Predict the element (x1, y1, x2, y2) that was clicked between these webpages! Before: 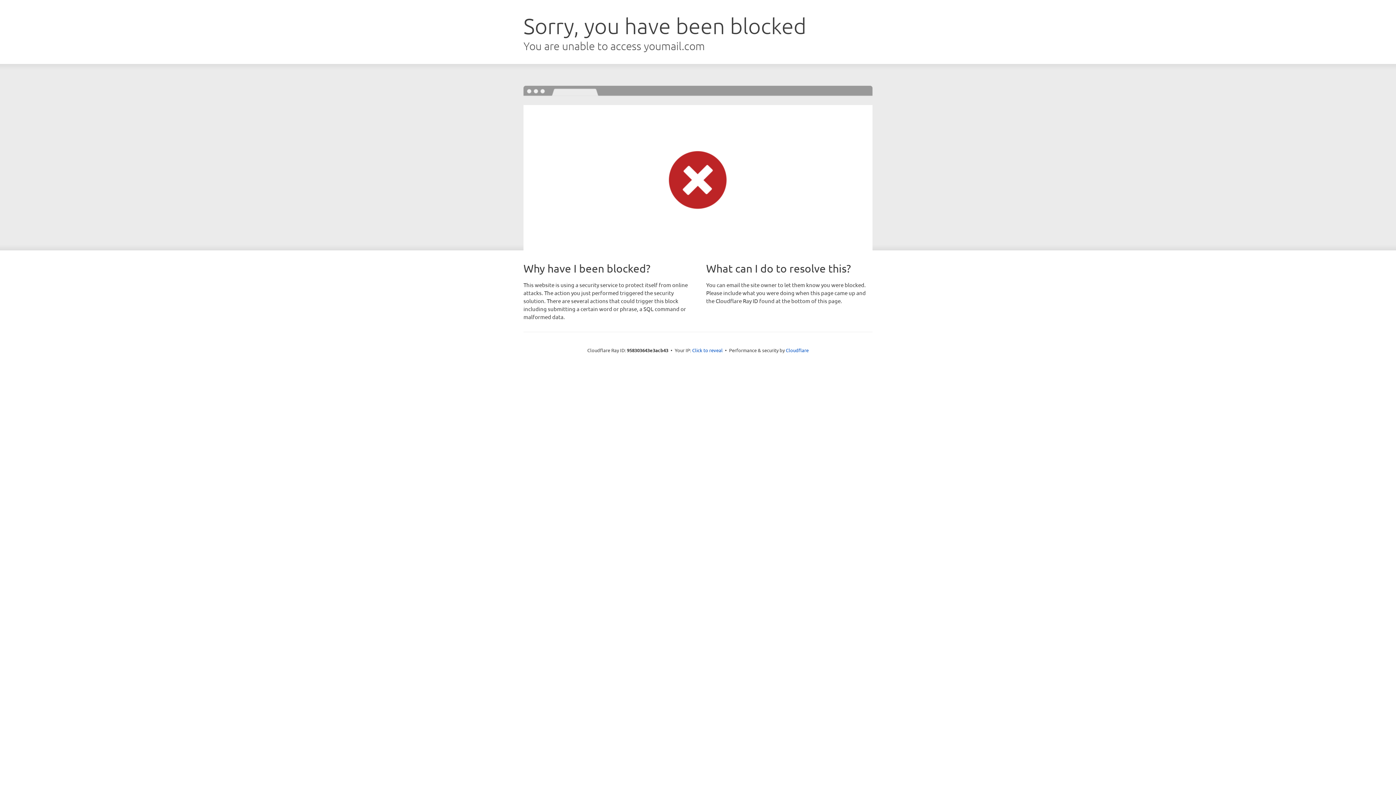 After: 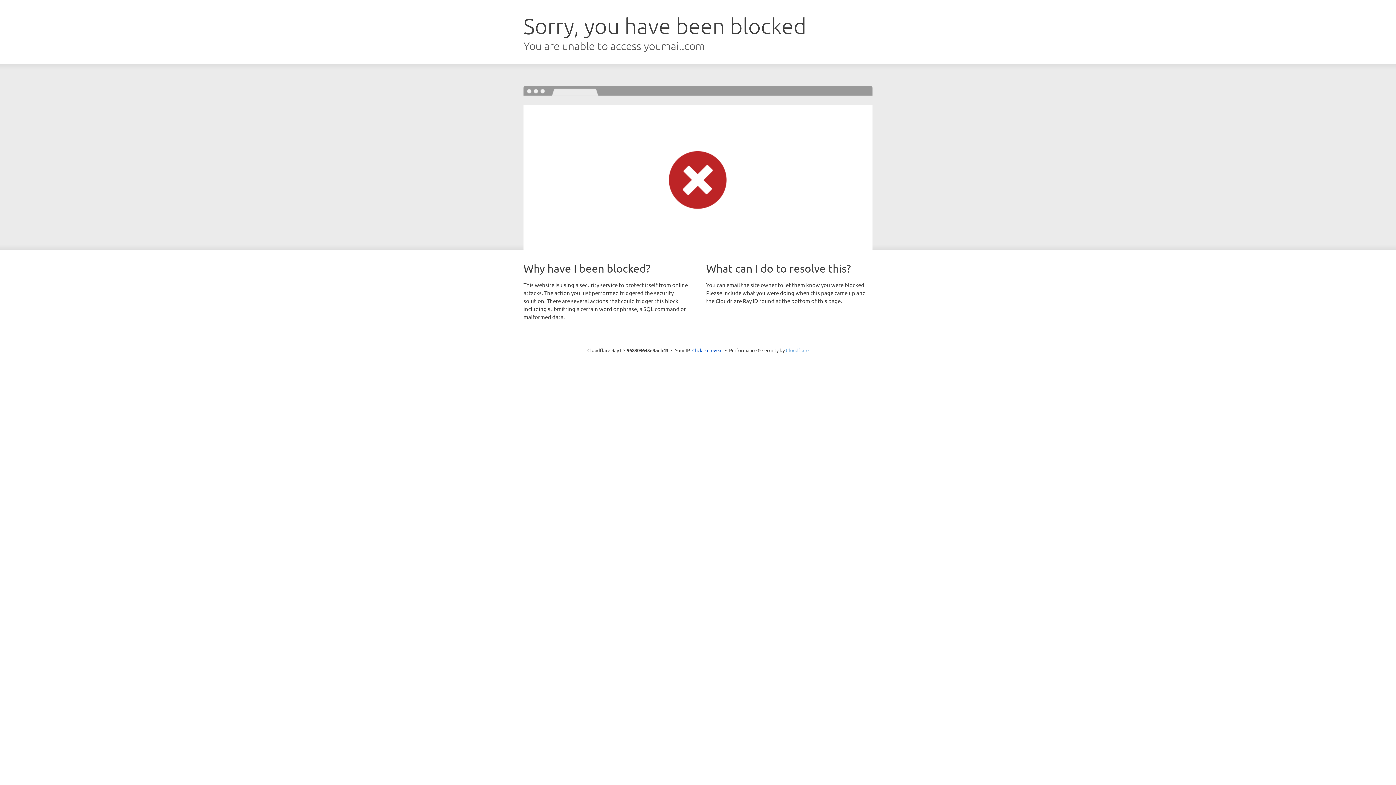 Action: bbox: (786, 347, 808, 353) label: Cloudflare